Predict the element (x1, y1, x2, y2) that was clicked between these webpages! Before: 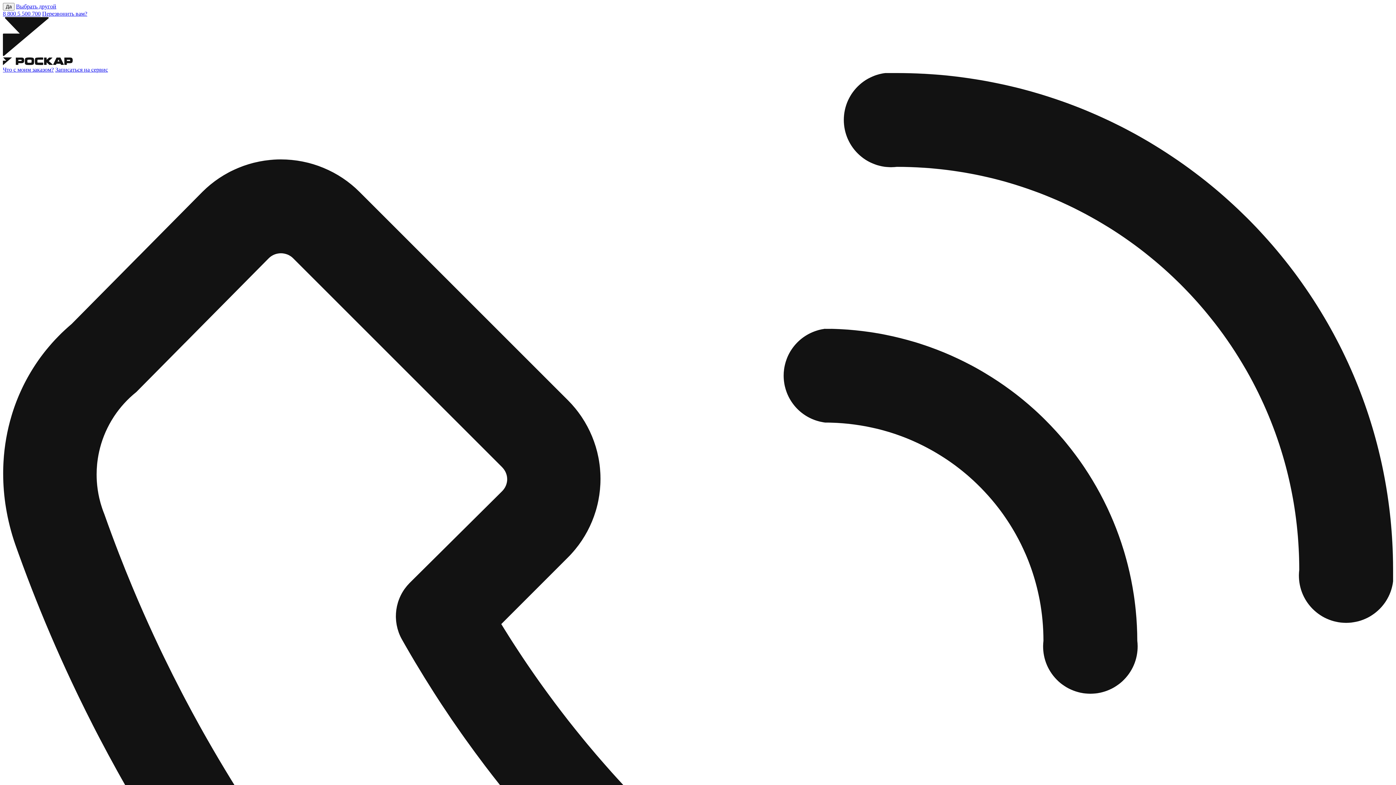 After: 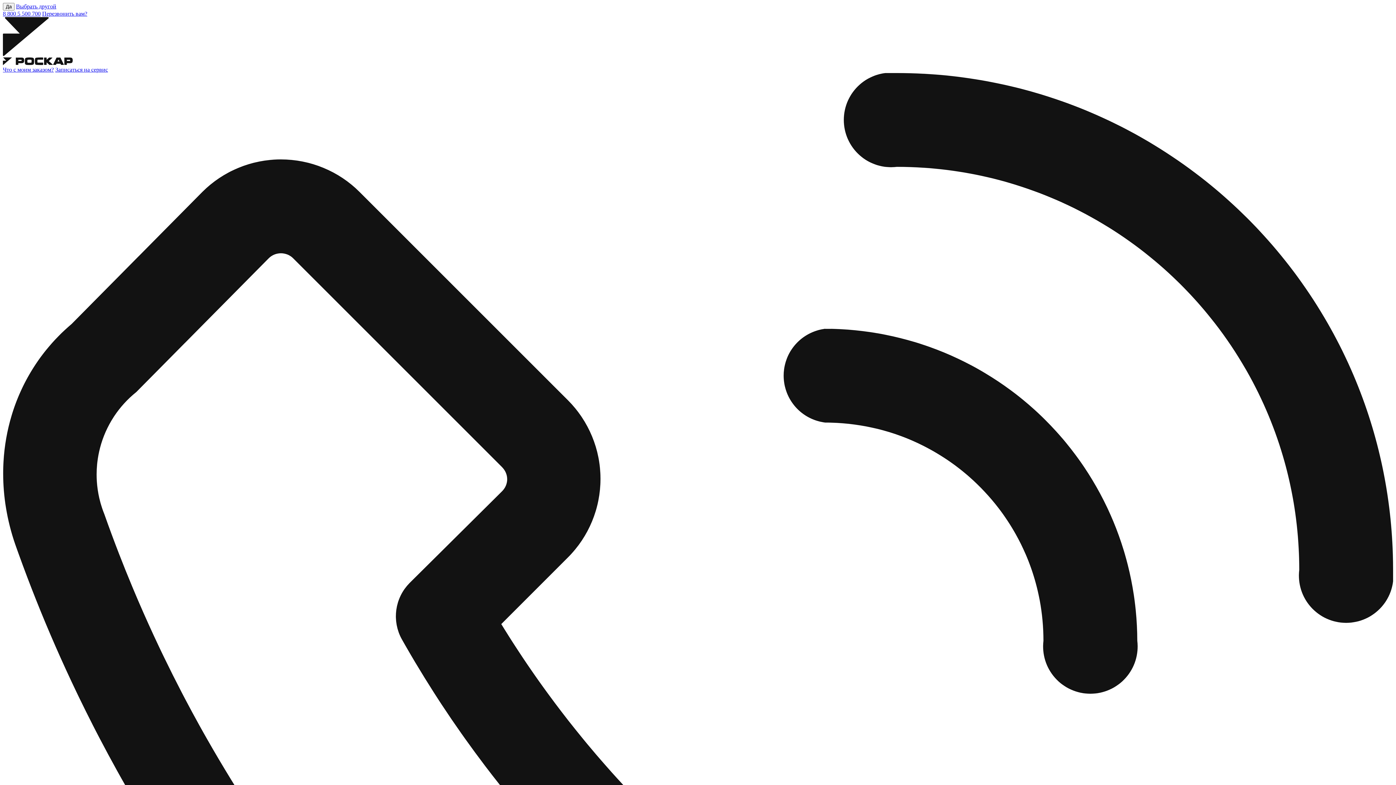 Action: bbox: (2, 17, 1393, 66)